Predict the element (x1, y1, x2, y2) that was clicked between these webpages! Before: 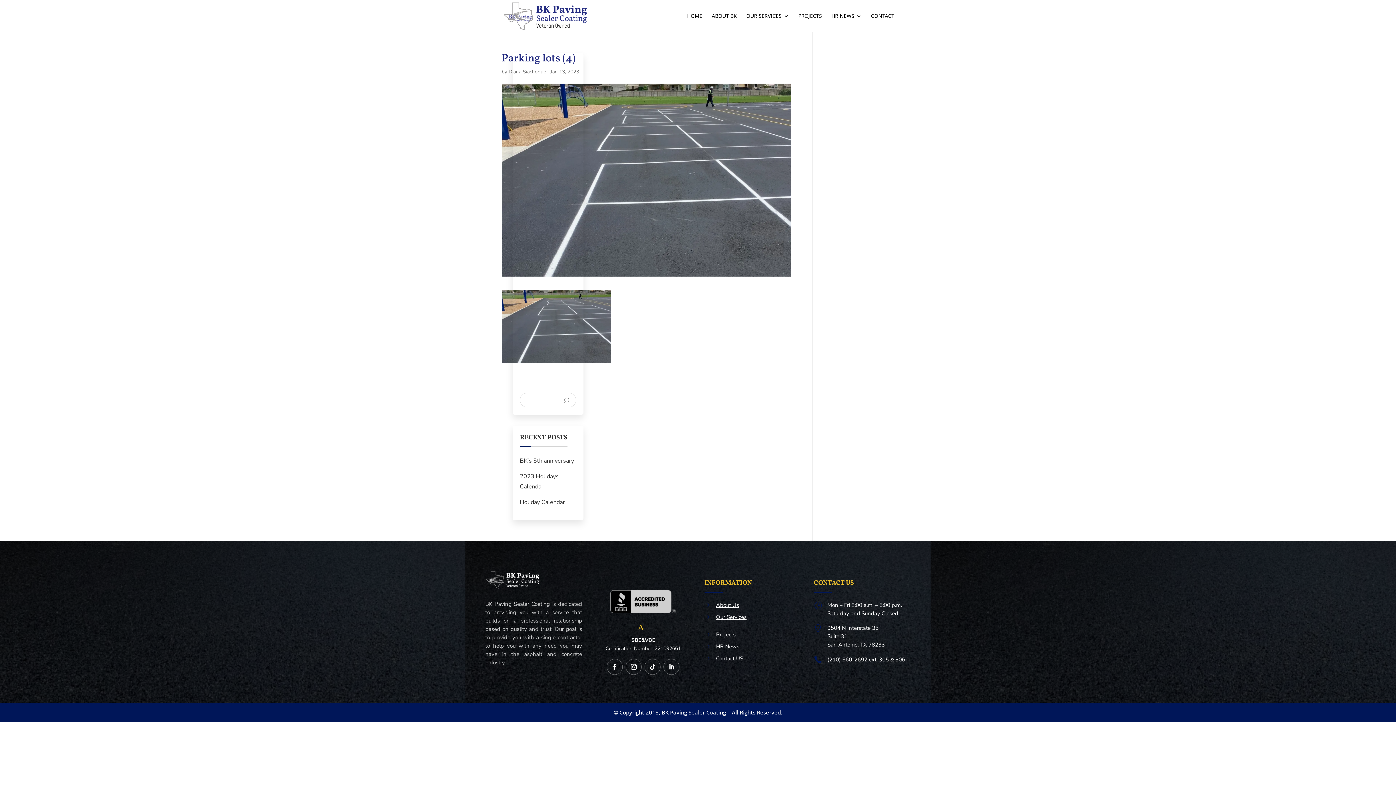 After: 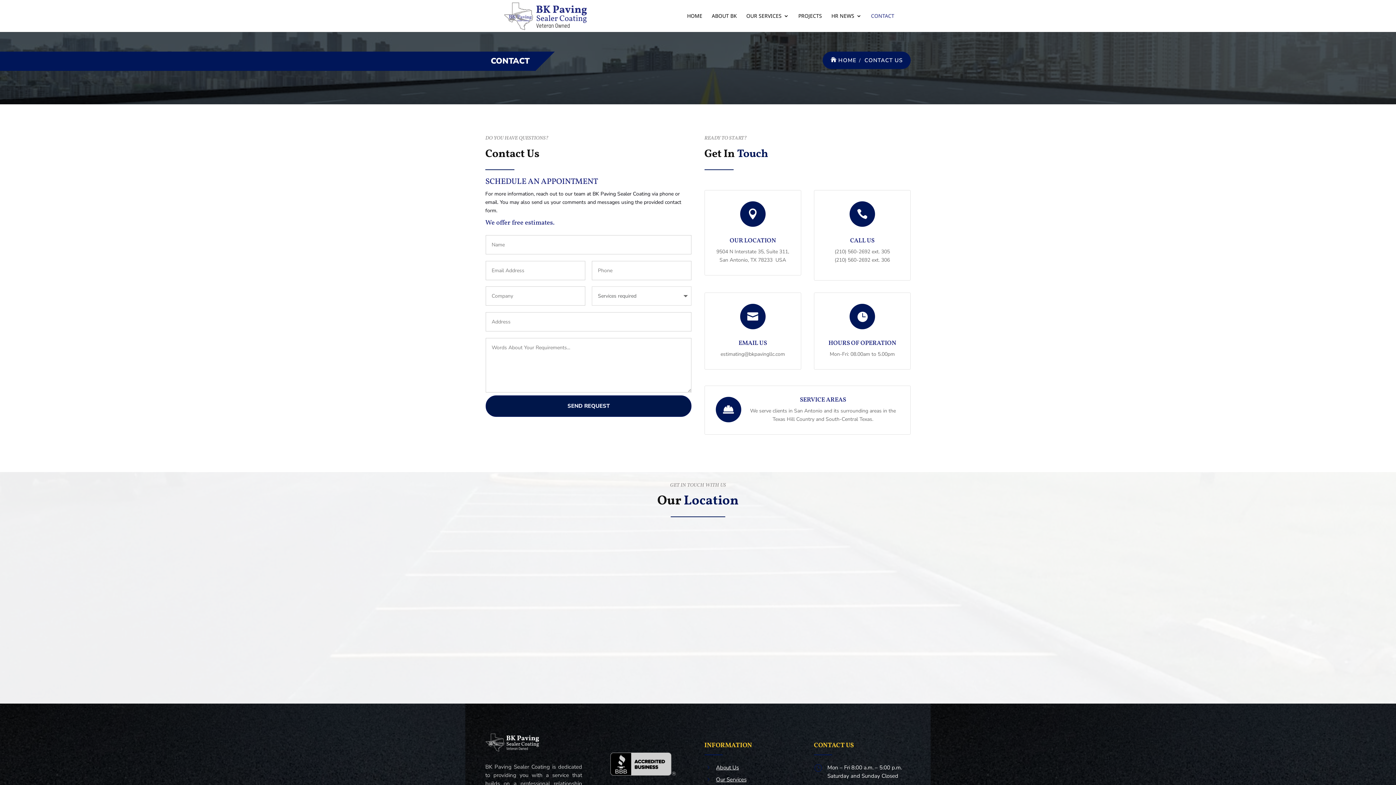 Action: label: CONTACT bbox: (871, 13, 894, 32)